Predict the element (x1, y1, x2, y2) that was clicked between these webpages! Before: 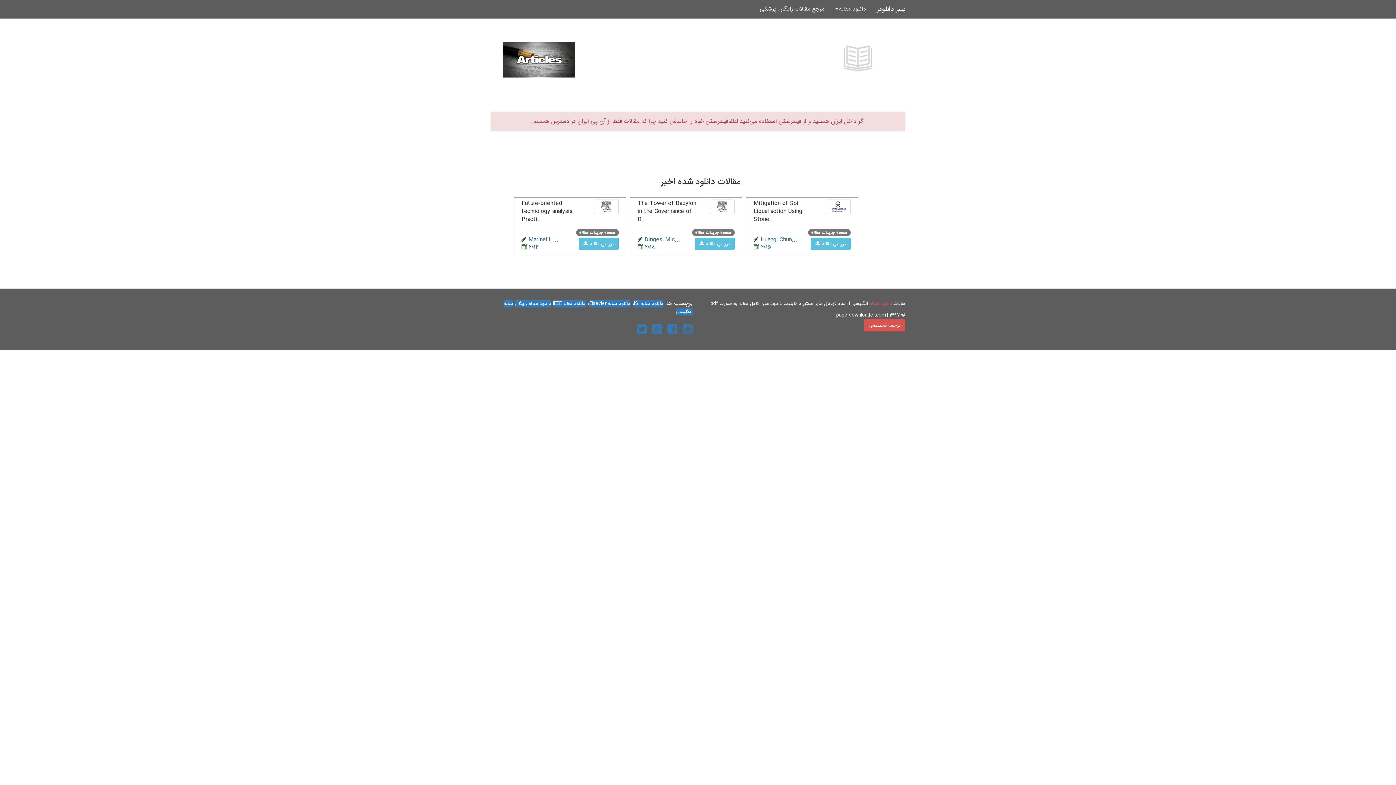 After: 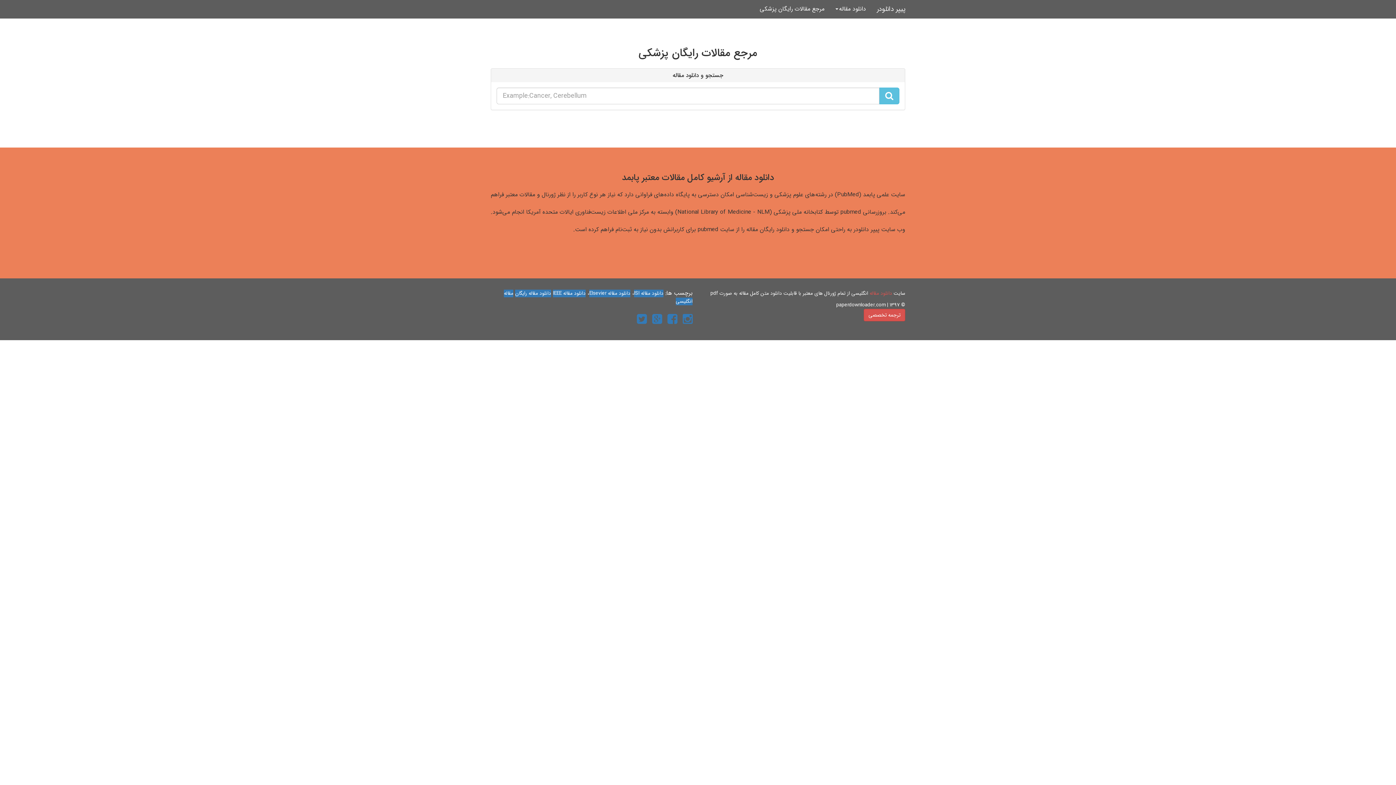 Action: label: مرجع مقالات رایگان پزشکی bbox: (754, 0, 830, 18)